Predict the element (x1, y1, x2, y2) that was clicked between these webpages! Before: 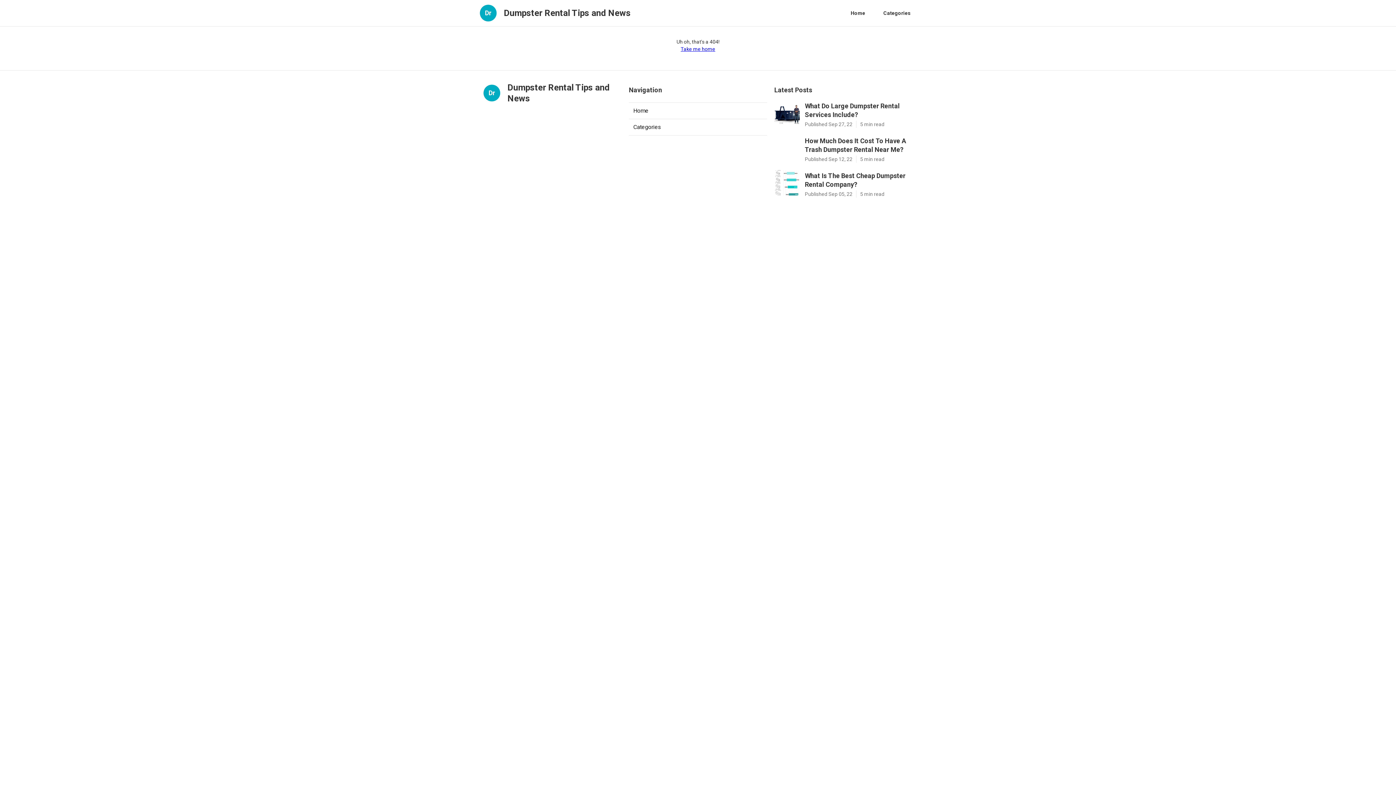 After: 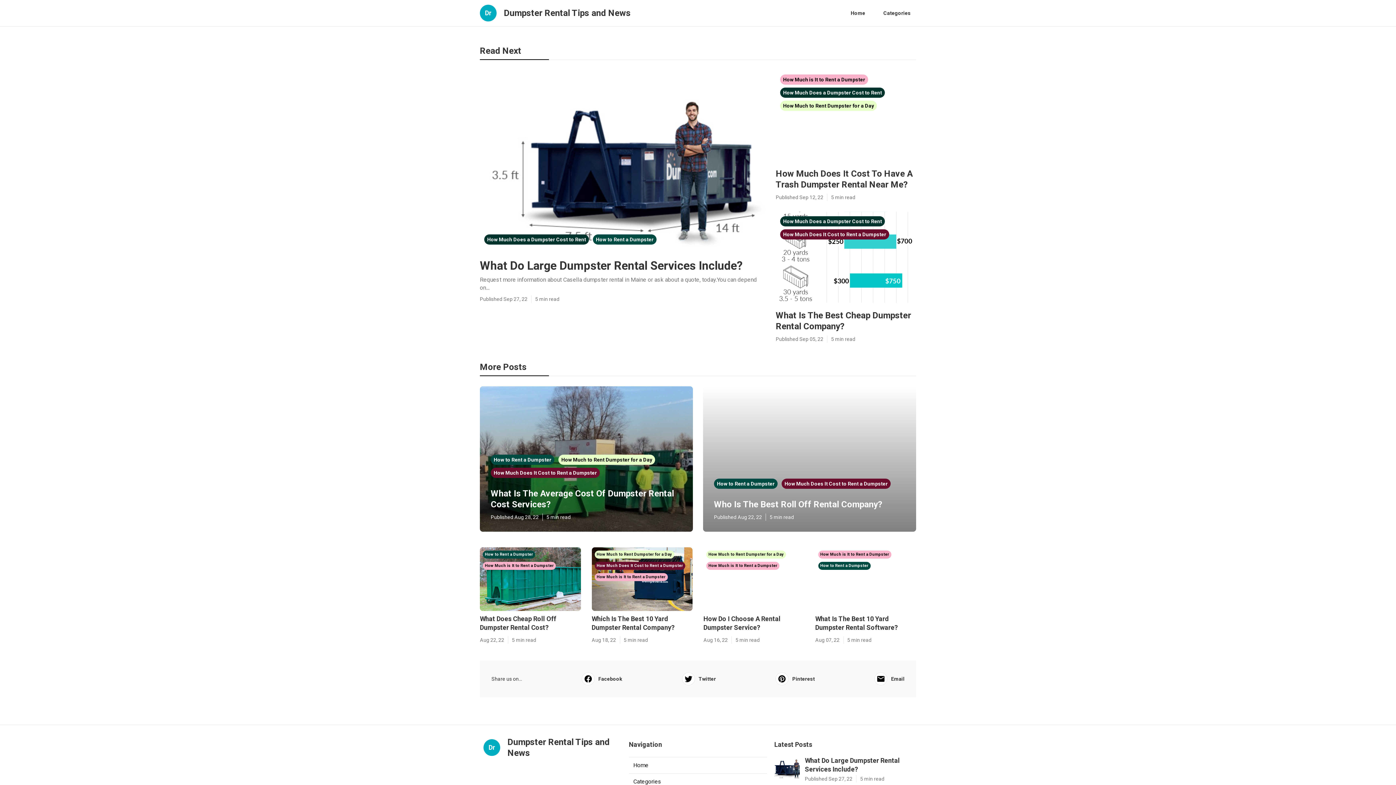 Action: label: Home bbox: (629, 102, 767, 119)